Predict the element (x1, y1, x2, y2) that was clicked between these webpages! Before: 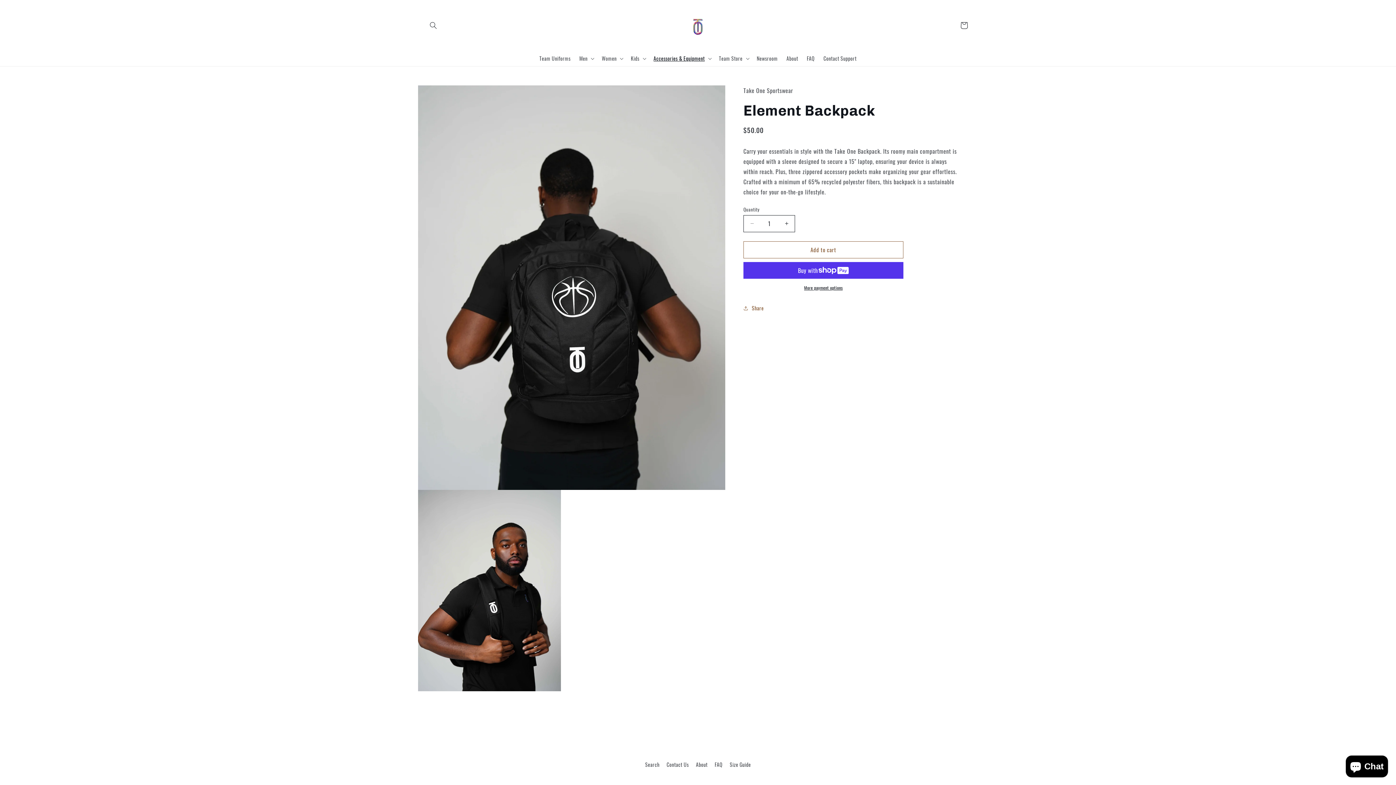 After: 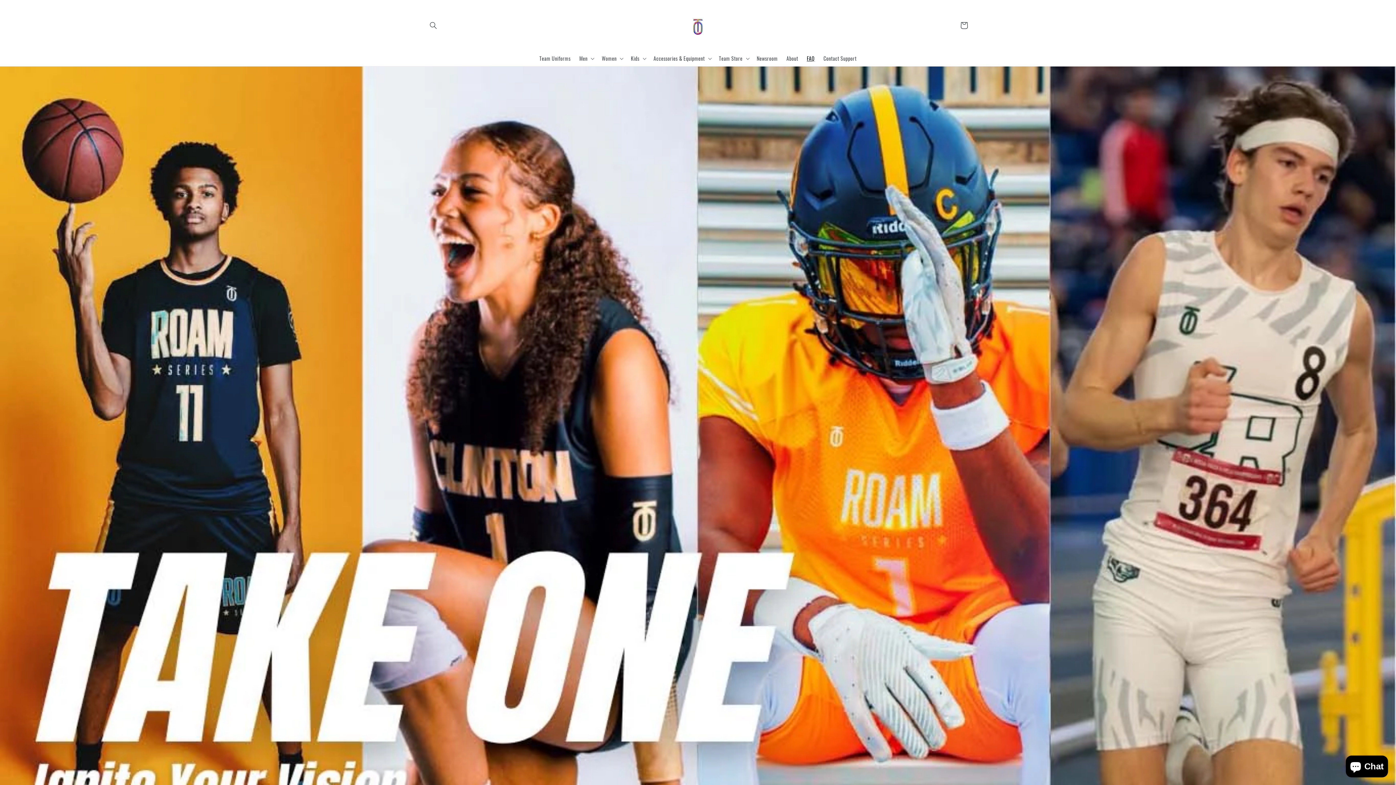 Action: bbox: (714, 758, 722, 771) label: FAQ